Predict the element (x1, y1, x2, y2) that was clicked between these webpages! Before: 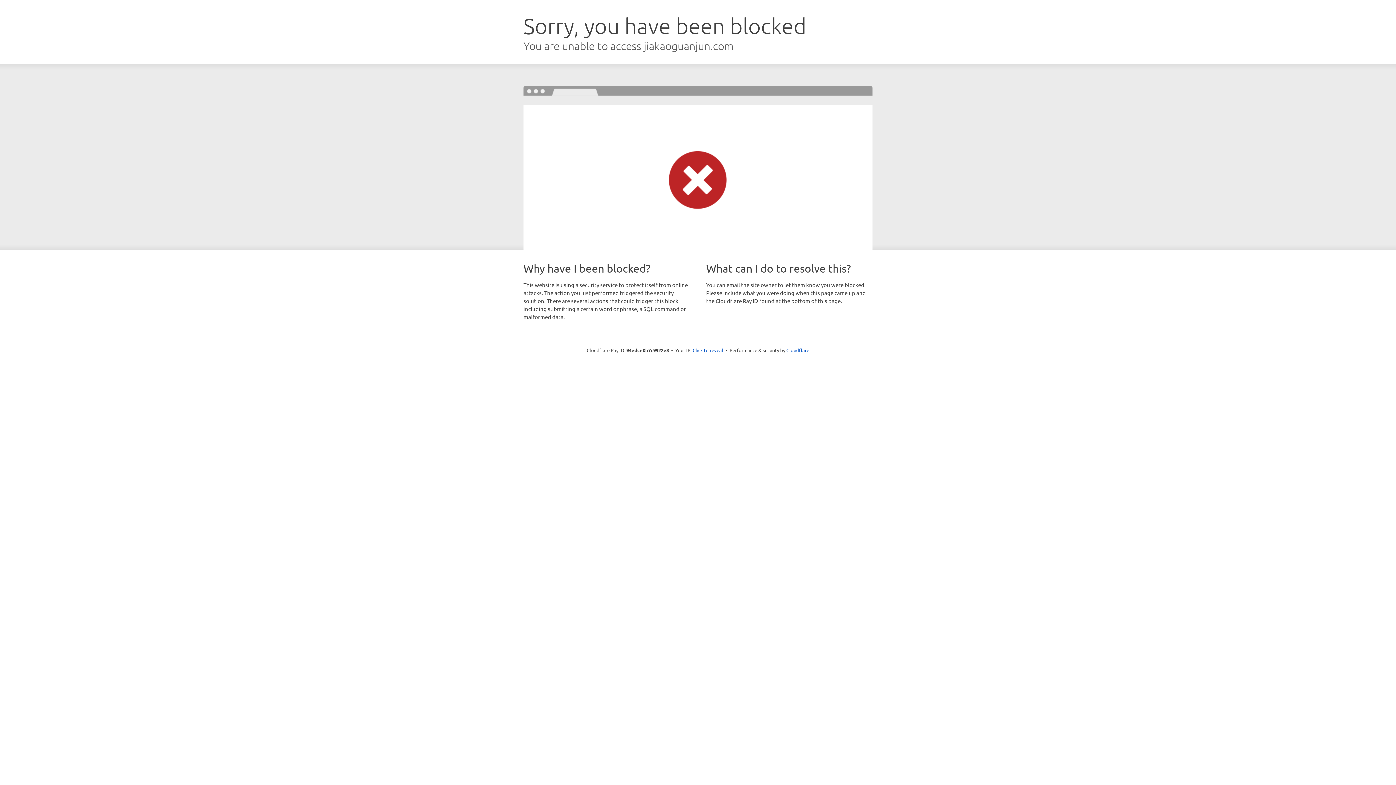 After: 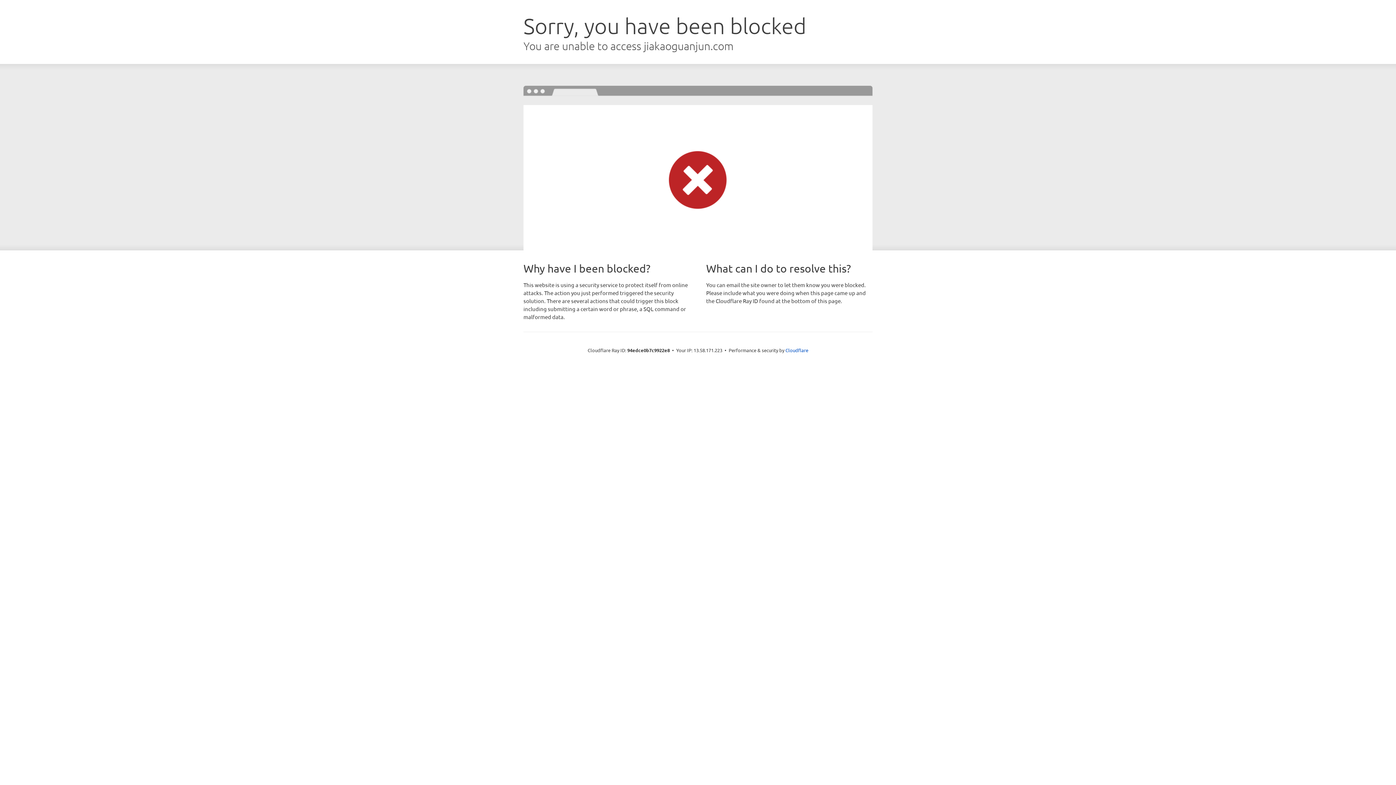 Action: label: Click to reveal bbox: (692, 346, 723, 353)